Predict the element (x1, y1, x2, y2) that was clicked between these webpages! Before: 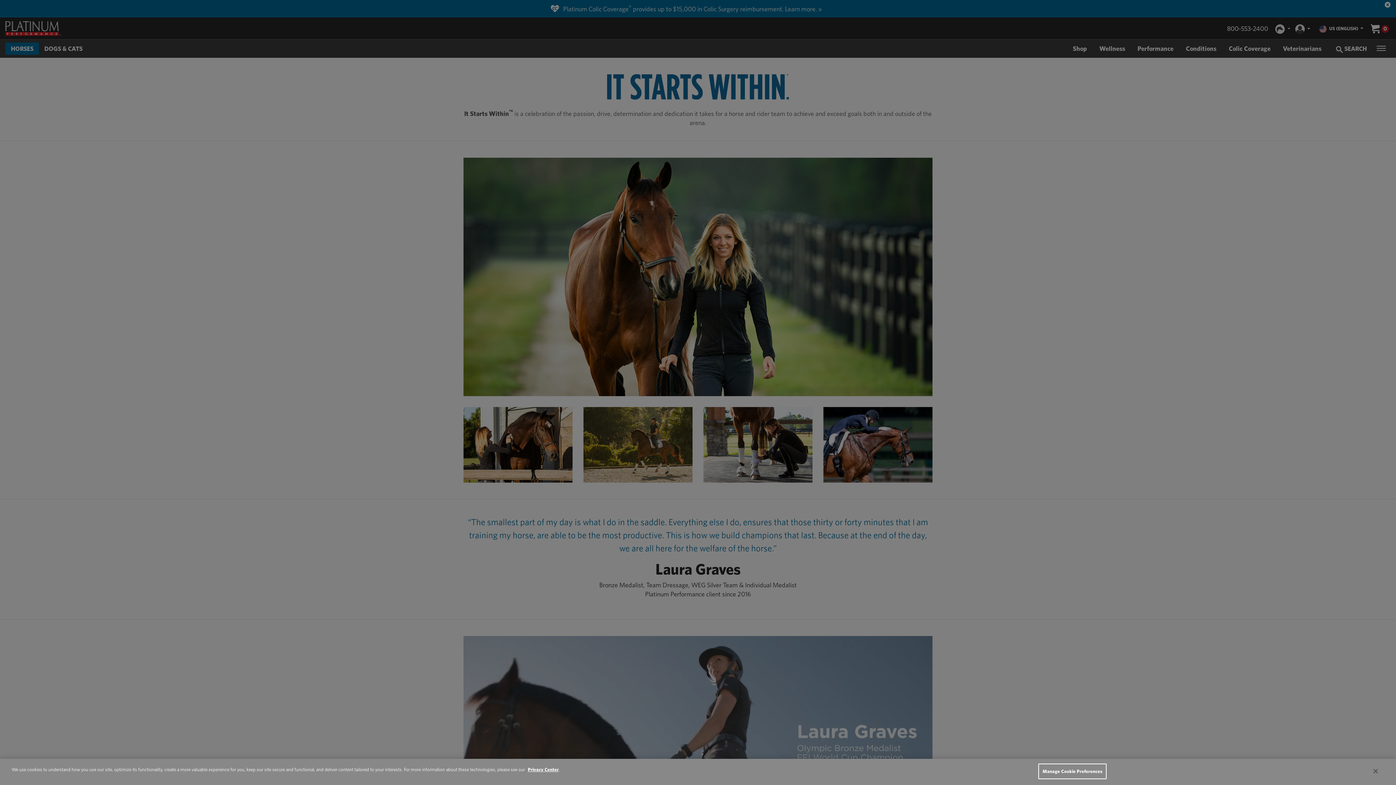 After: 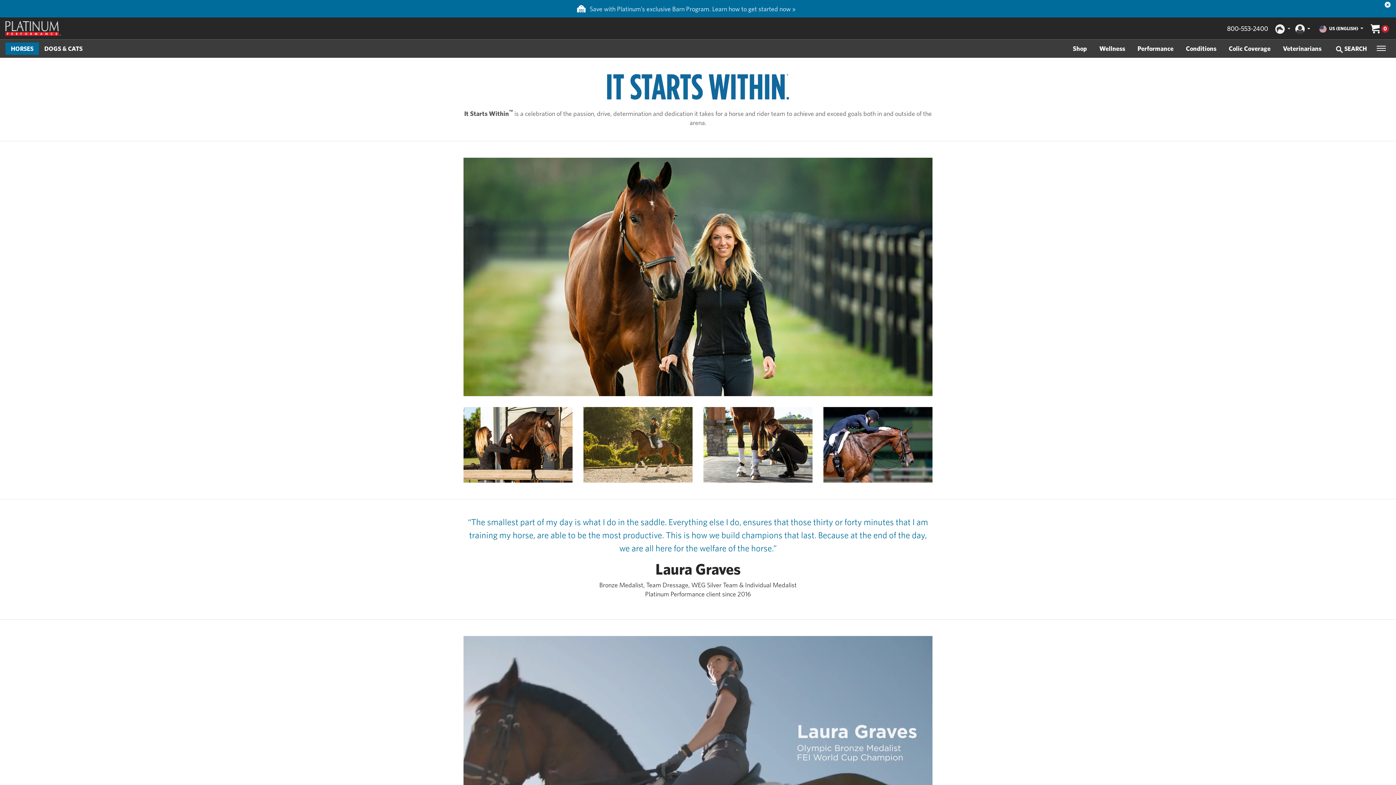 Action: label: Close bbox: (1372, 768, 1379, 775)